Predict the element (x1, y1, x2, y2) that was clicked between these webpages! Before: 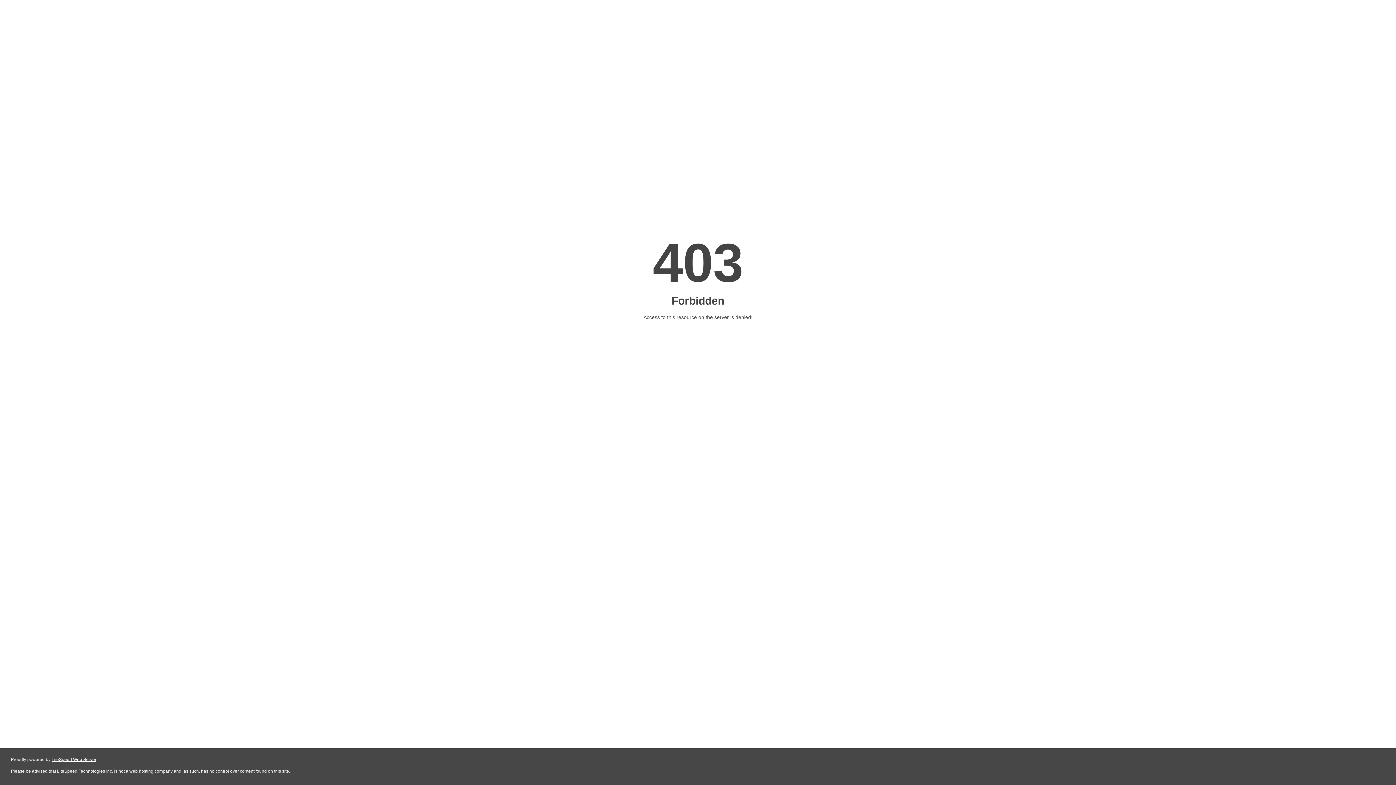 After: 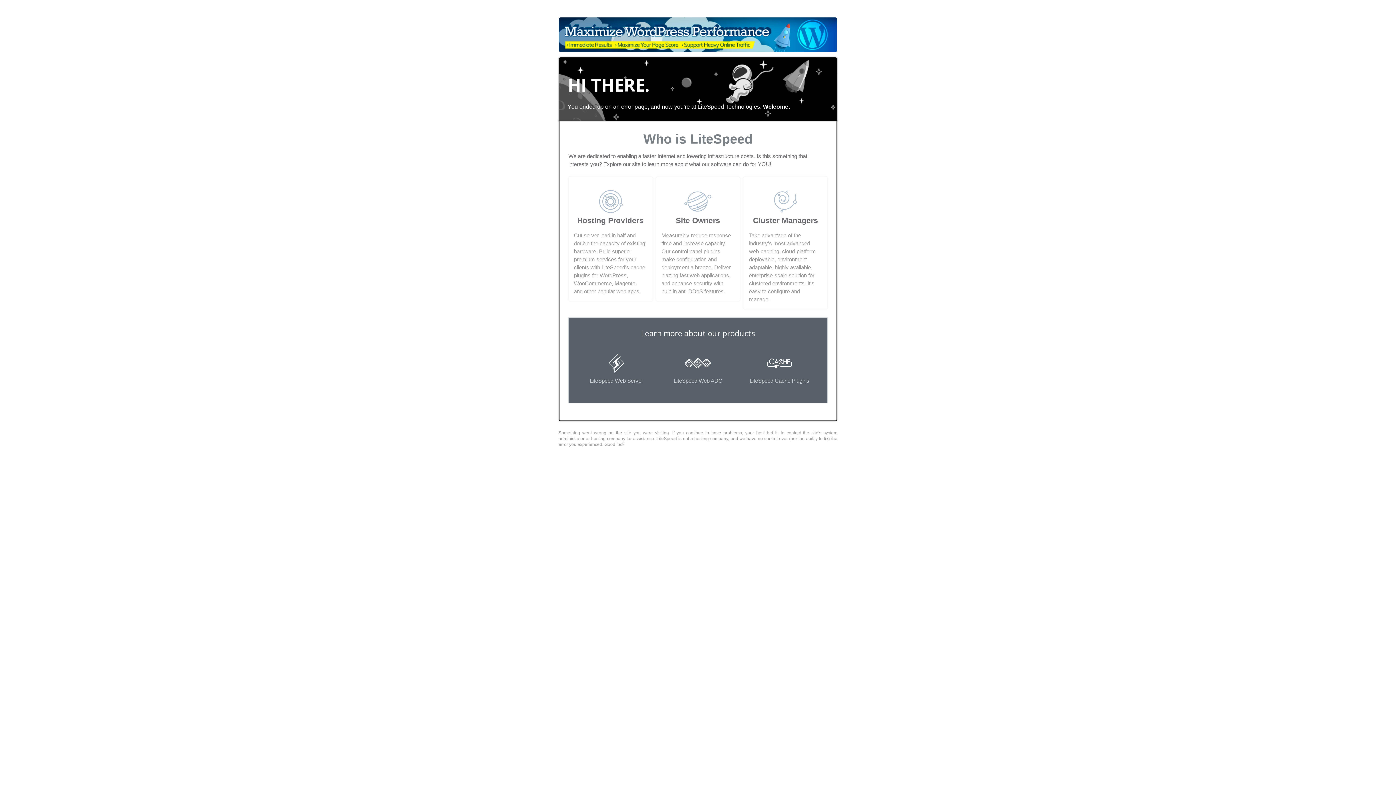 Action: bbox: (51, 757, 96, 762) label: LiteSpeed Web Server